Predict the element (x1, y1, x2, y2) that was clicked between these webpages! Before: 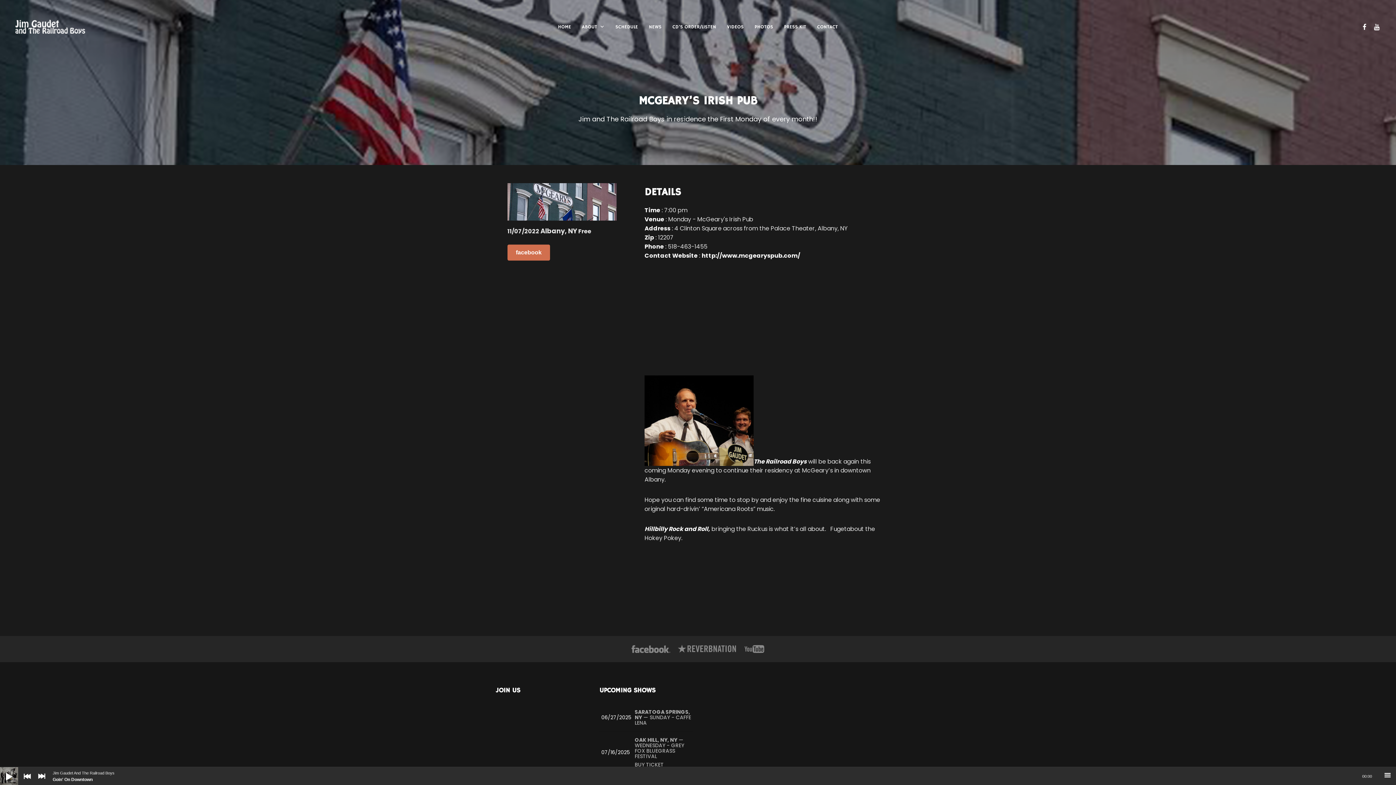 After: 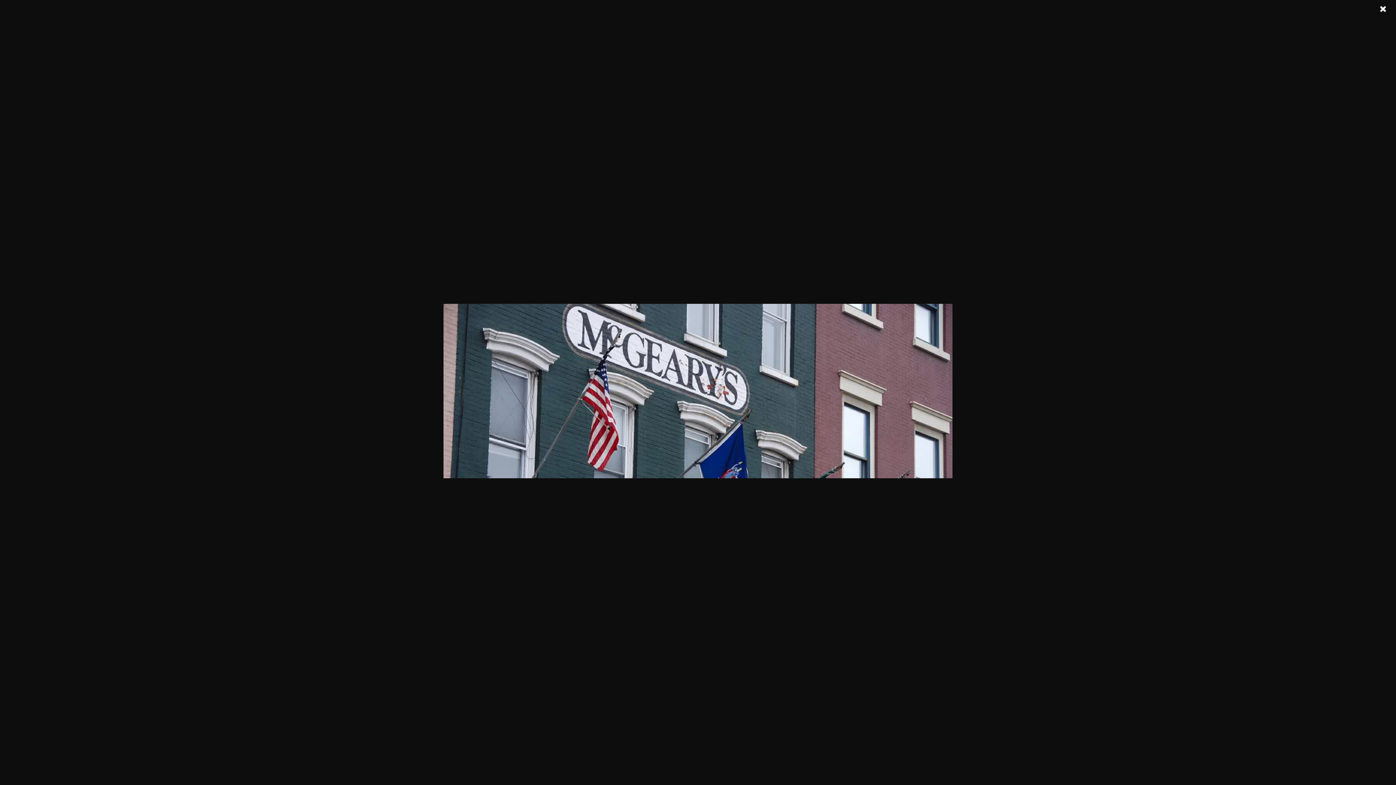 Action: bbox: (507, 183, 616, 220)